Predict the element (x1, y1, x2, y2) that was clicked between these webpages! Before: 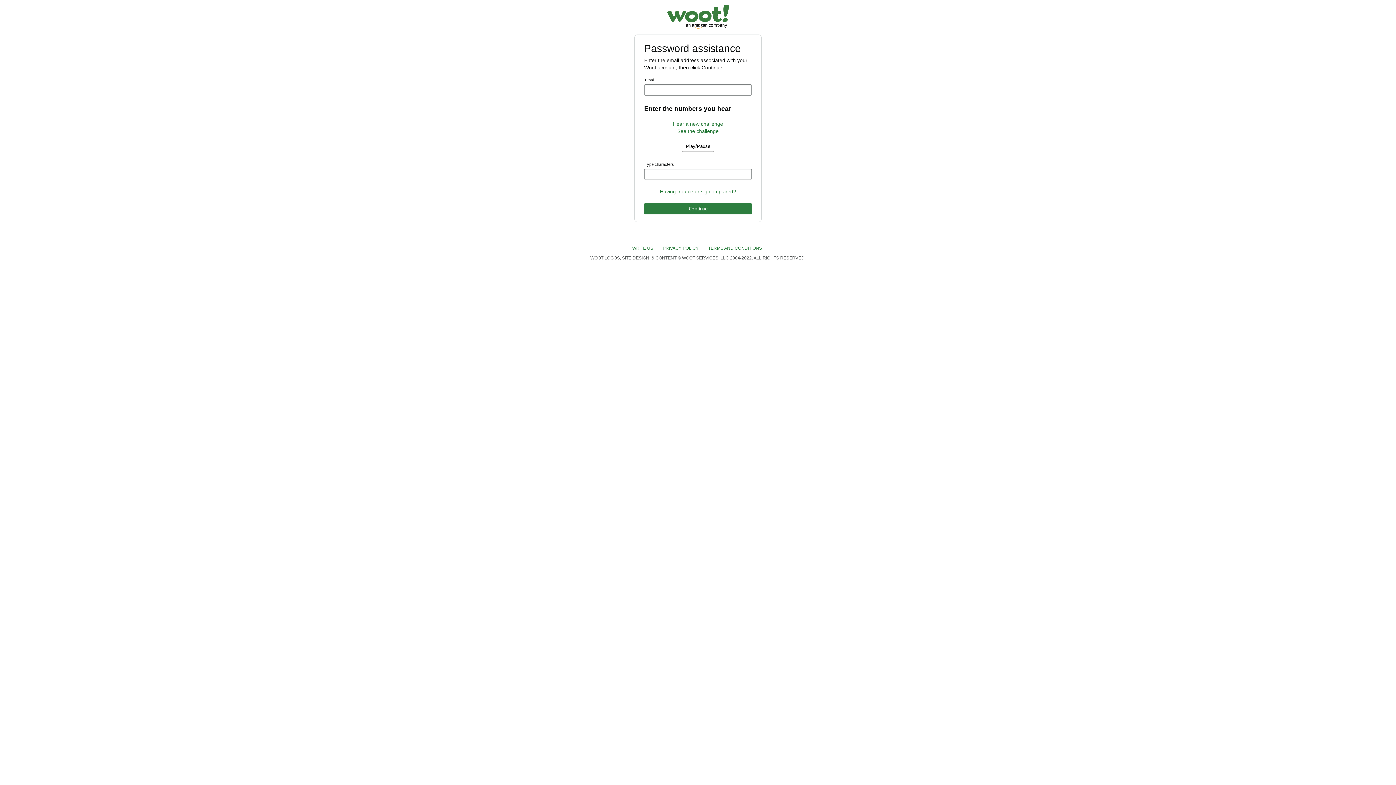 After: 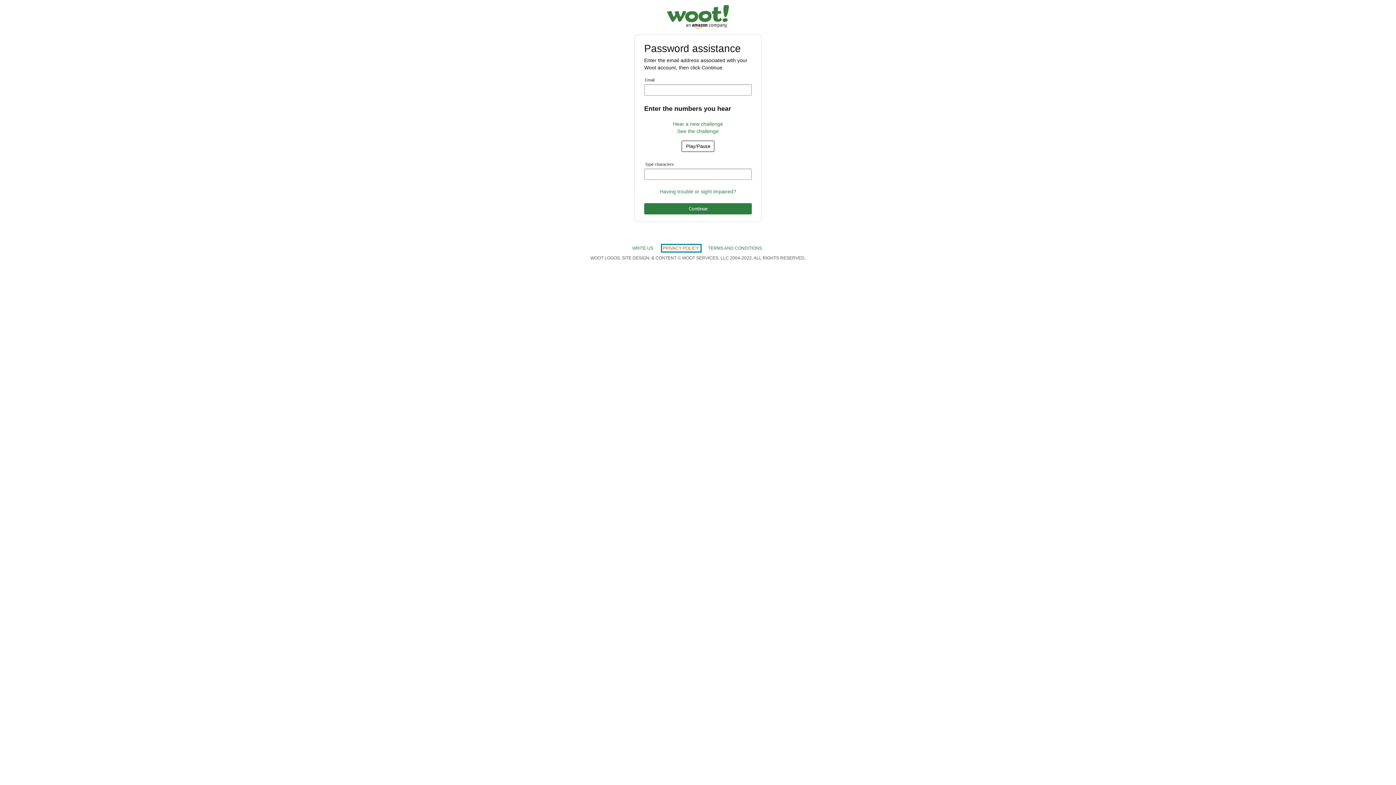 Action: label: PRIVACY POLICY  bbox: (662, 245, 700, 251)